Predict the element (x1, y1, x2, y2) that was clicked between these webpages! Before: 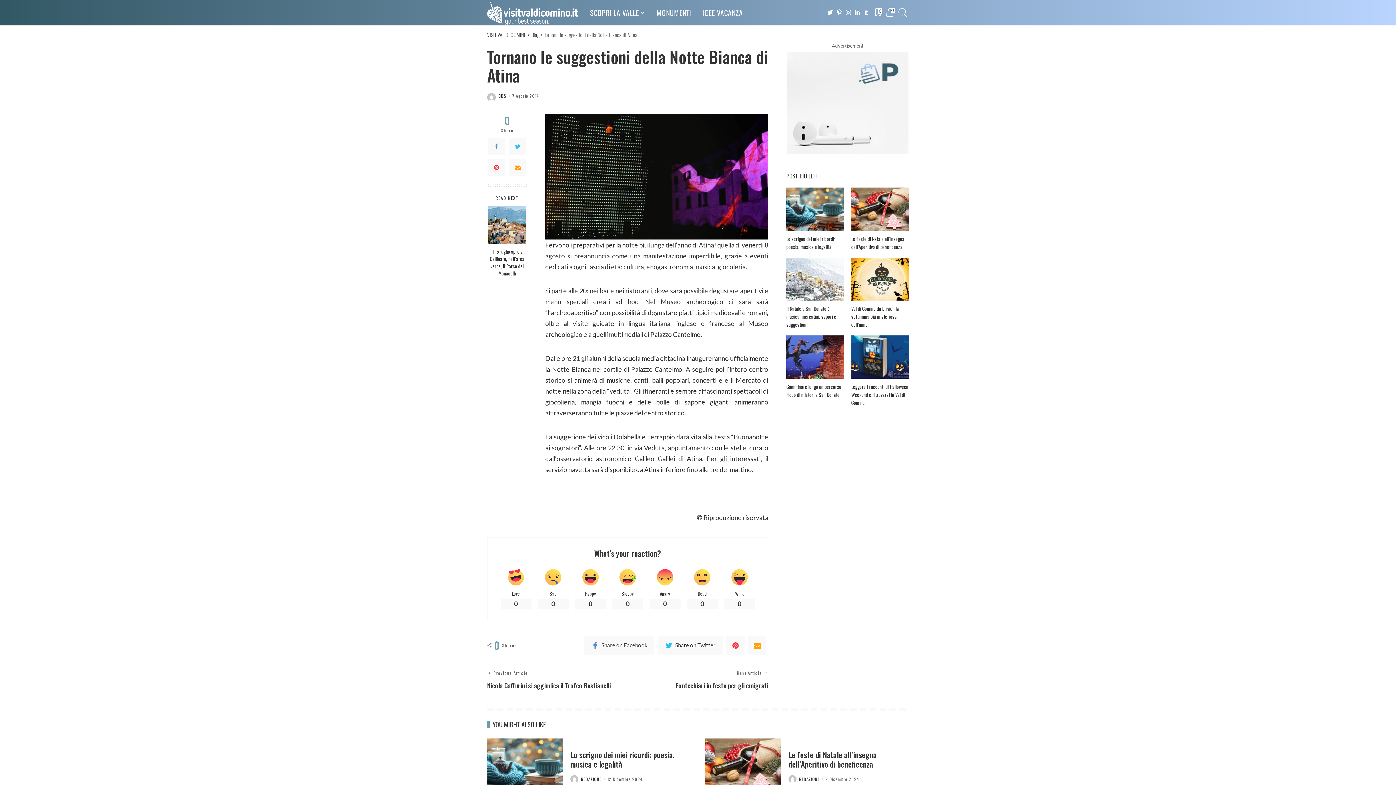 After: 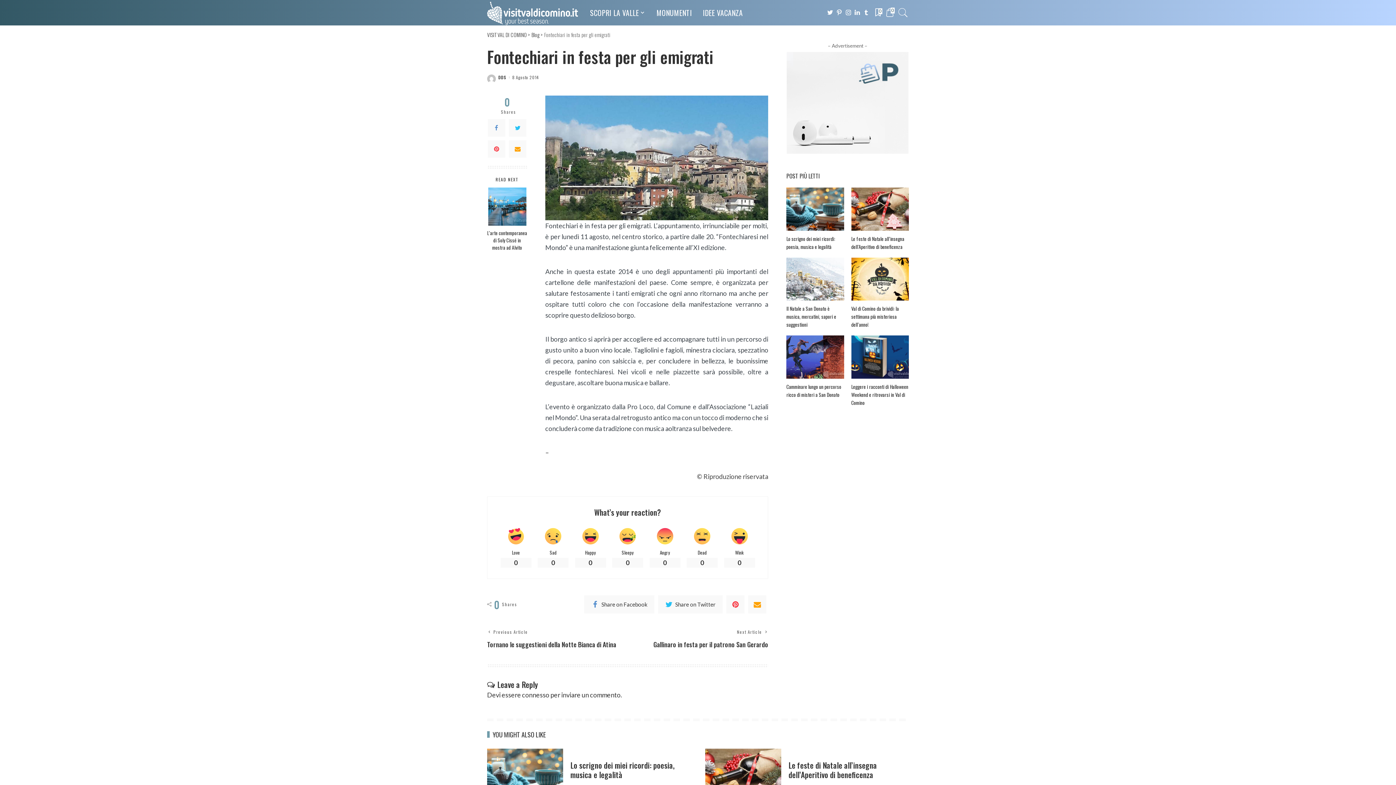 Action: label: Next Article
Fontechiari in festa per gli emigrati bbox: (635, 671, 768, 690)